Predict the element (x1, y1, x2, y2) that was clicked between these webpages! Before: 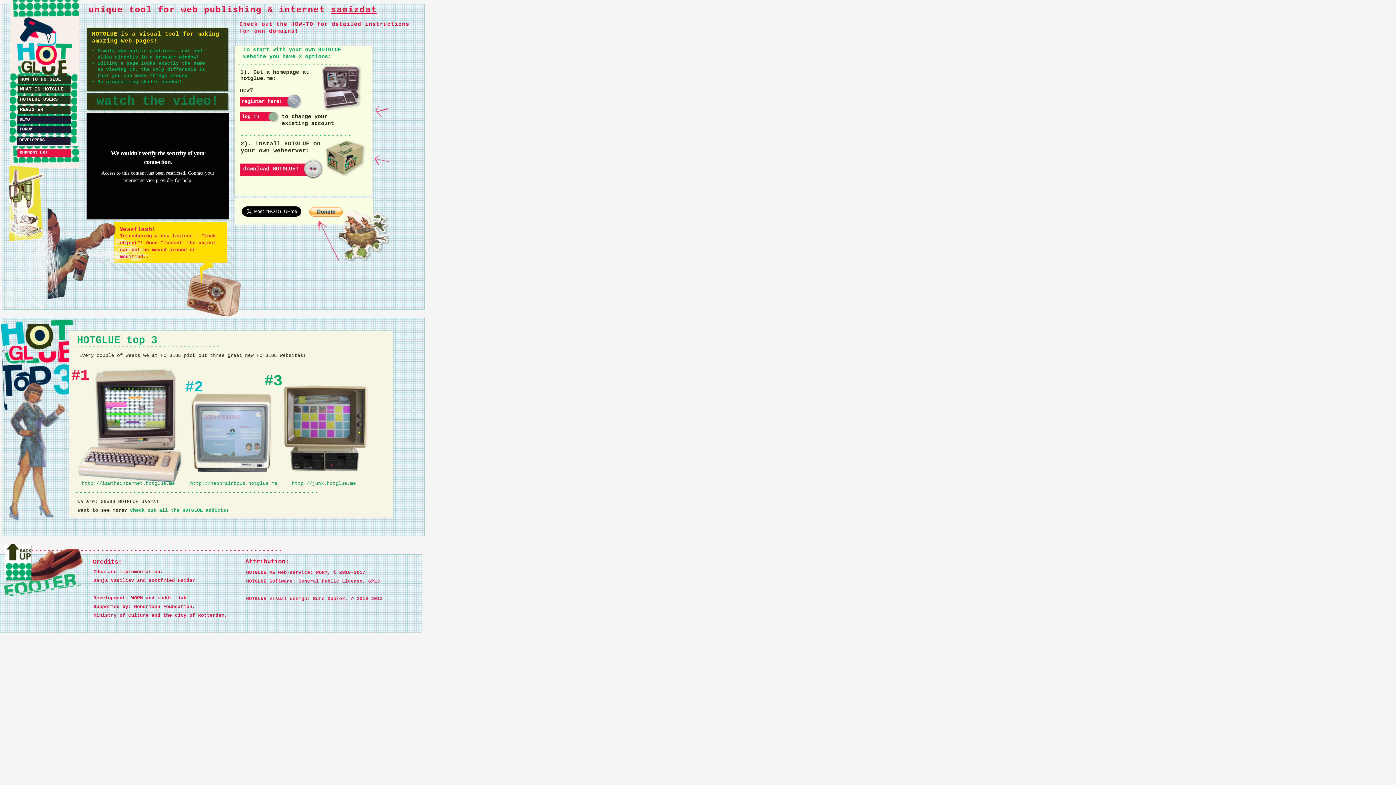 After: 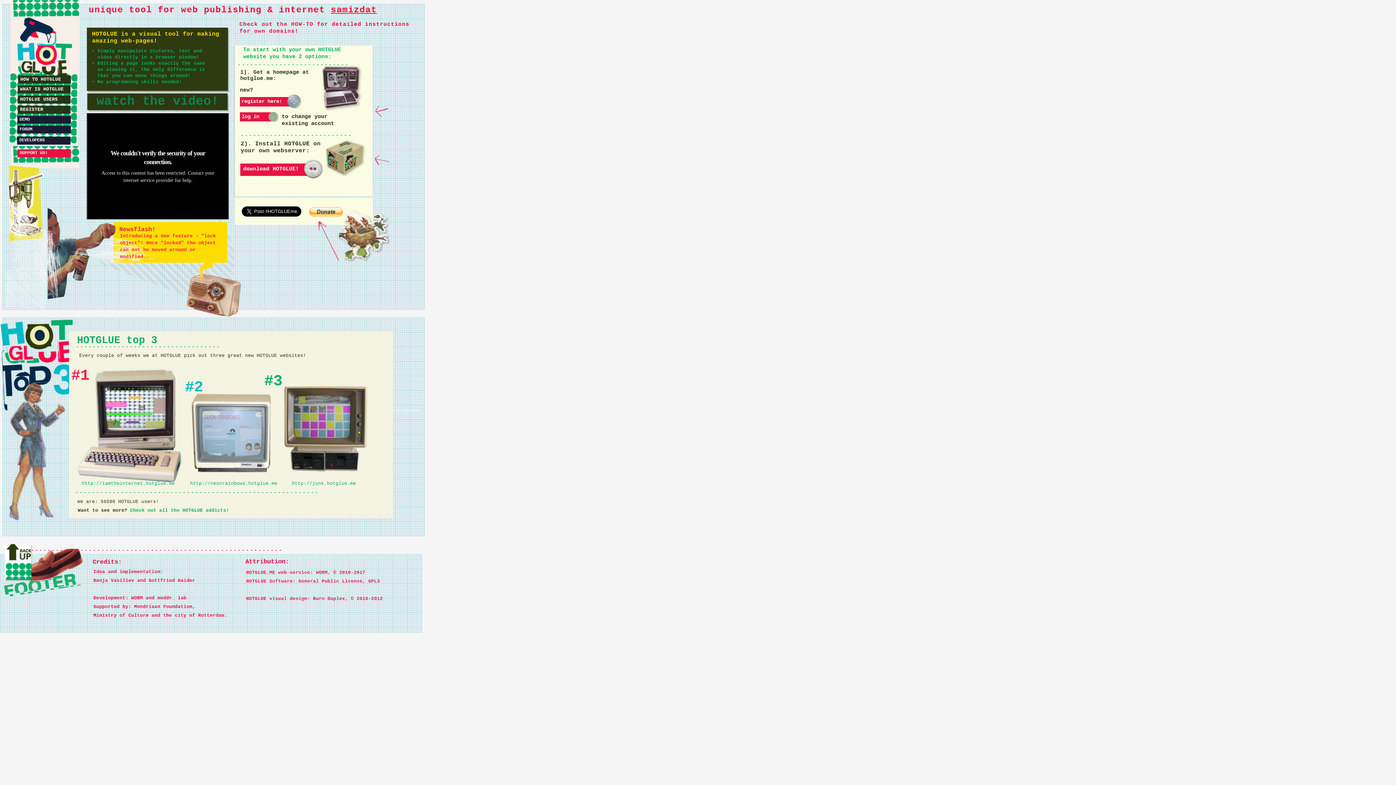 Action: bbox: (269, 466, 382, 472)